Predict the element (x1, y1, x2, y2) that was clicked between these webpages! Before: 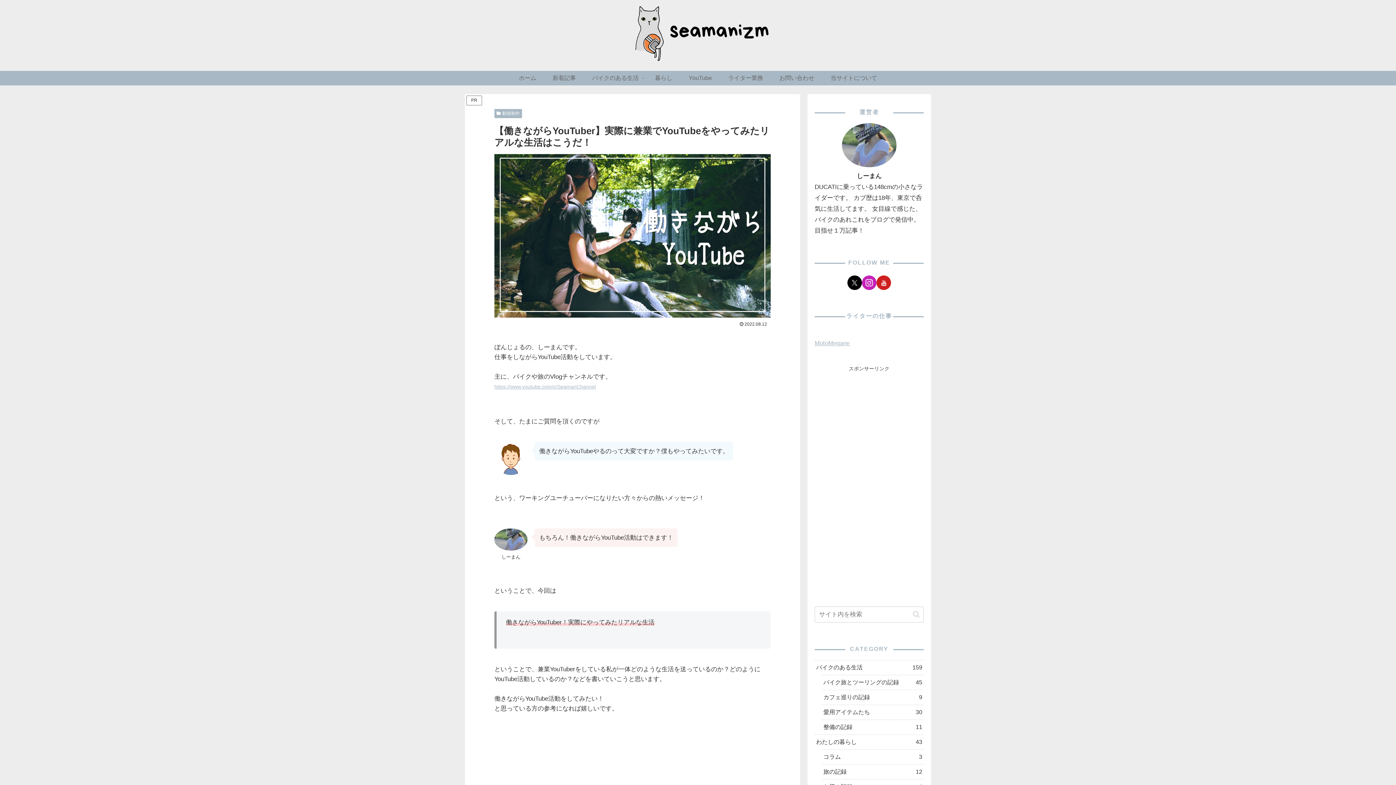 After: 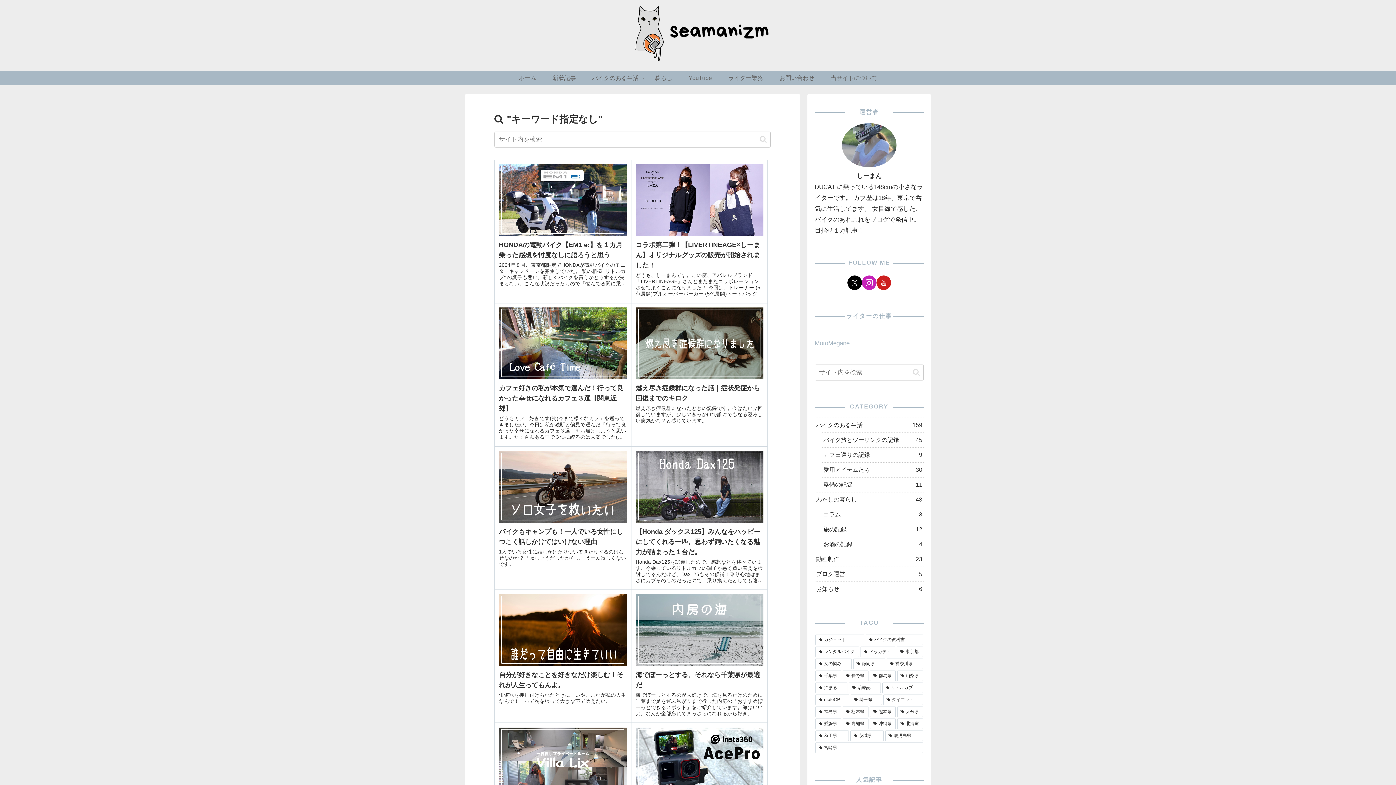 Action: bbox: (910, 610, 922, 619) label: button